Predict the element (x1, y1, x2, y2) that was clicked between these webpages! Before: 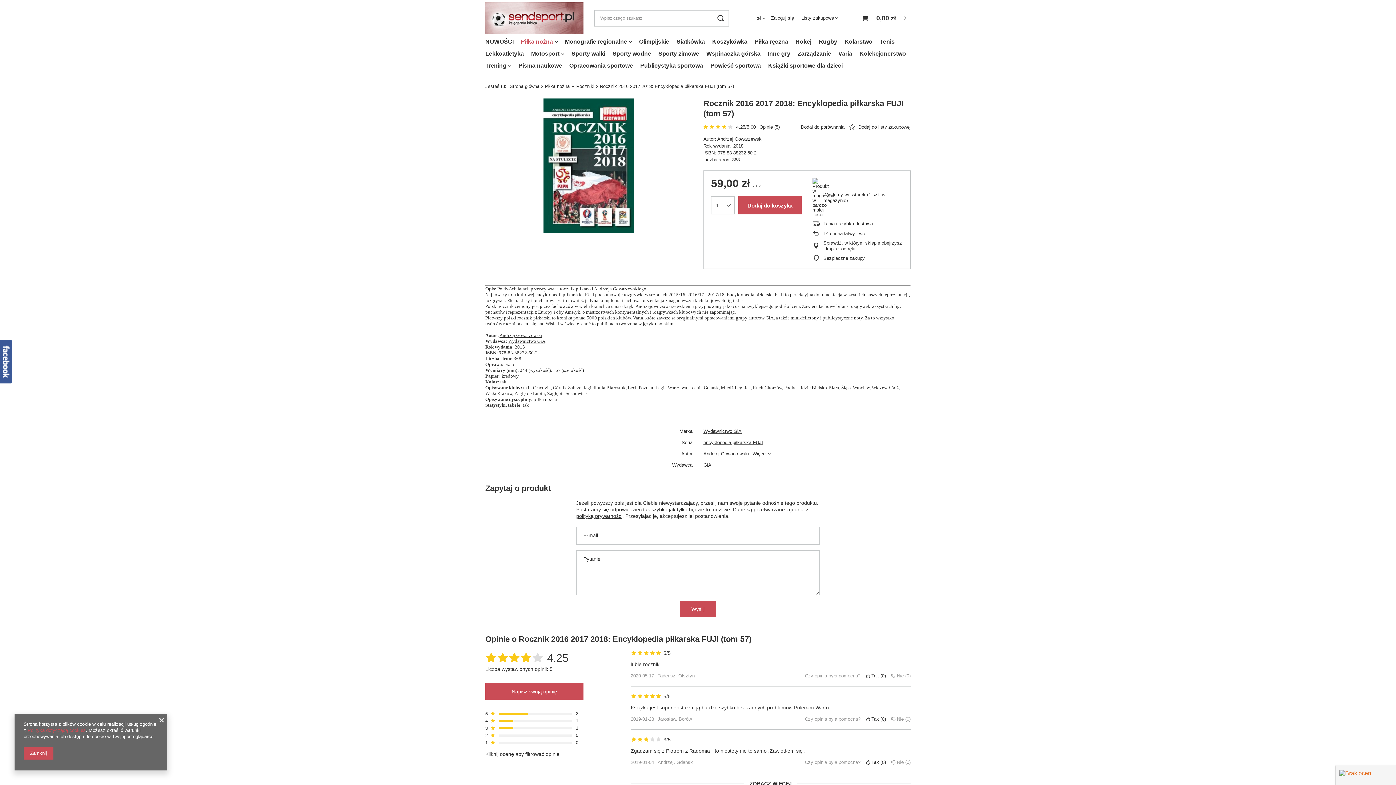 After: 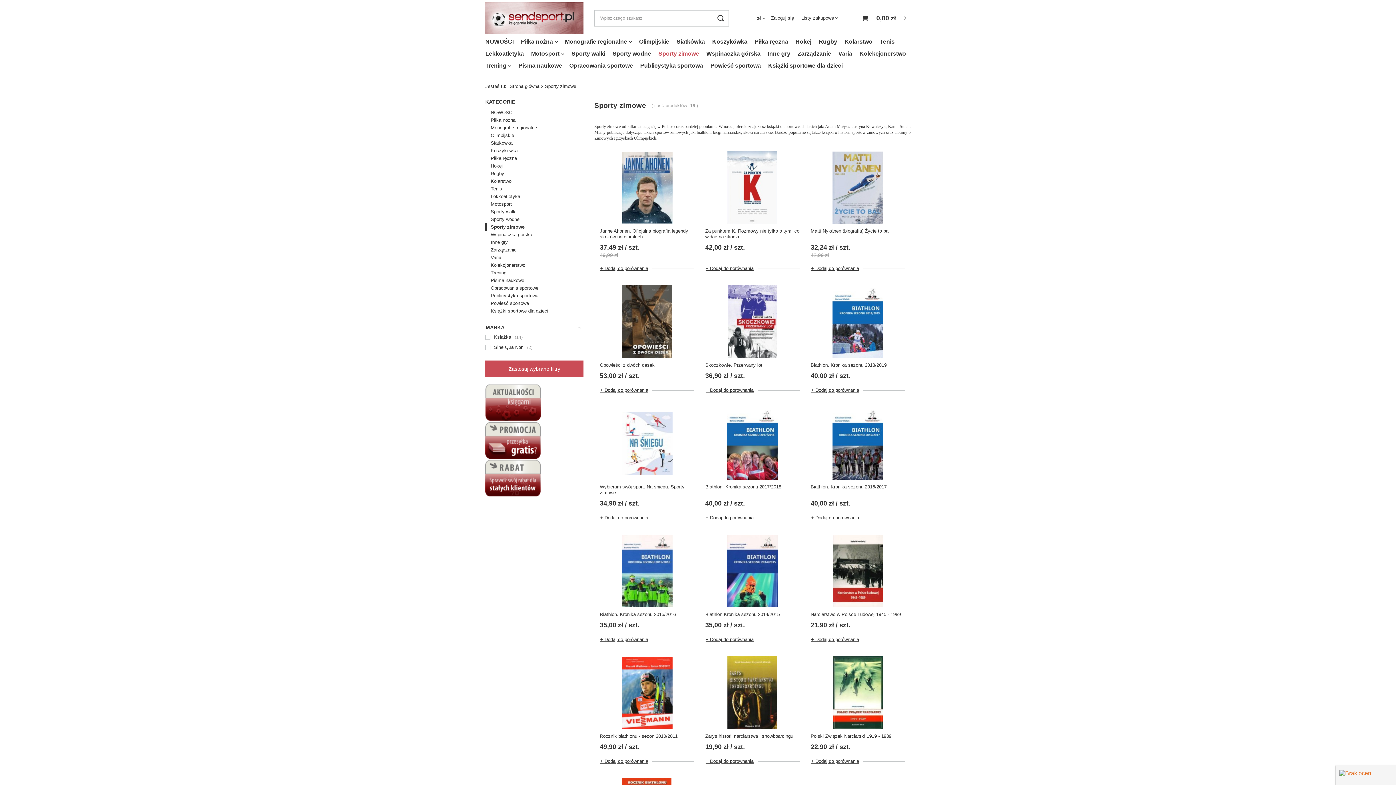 Action: label: Sporty zimowe bbox: (654, 48, 702, 60)